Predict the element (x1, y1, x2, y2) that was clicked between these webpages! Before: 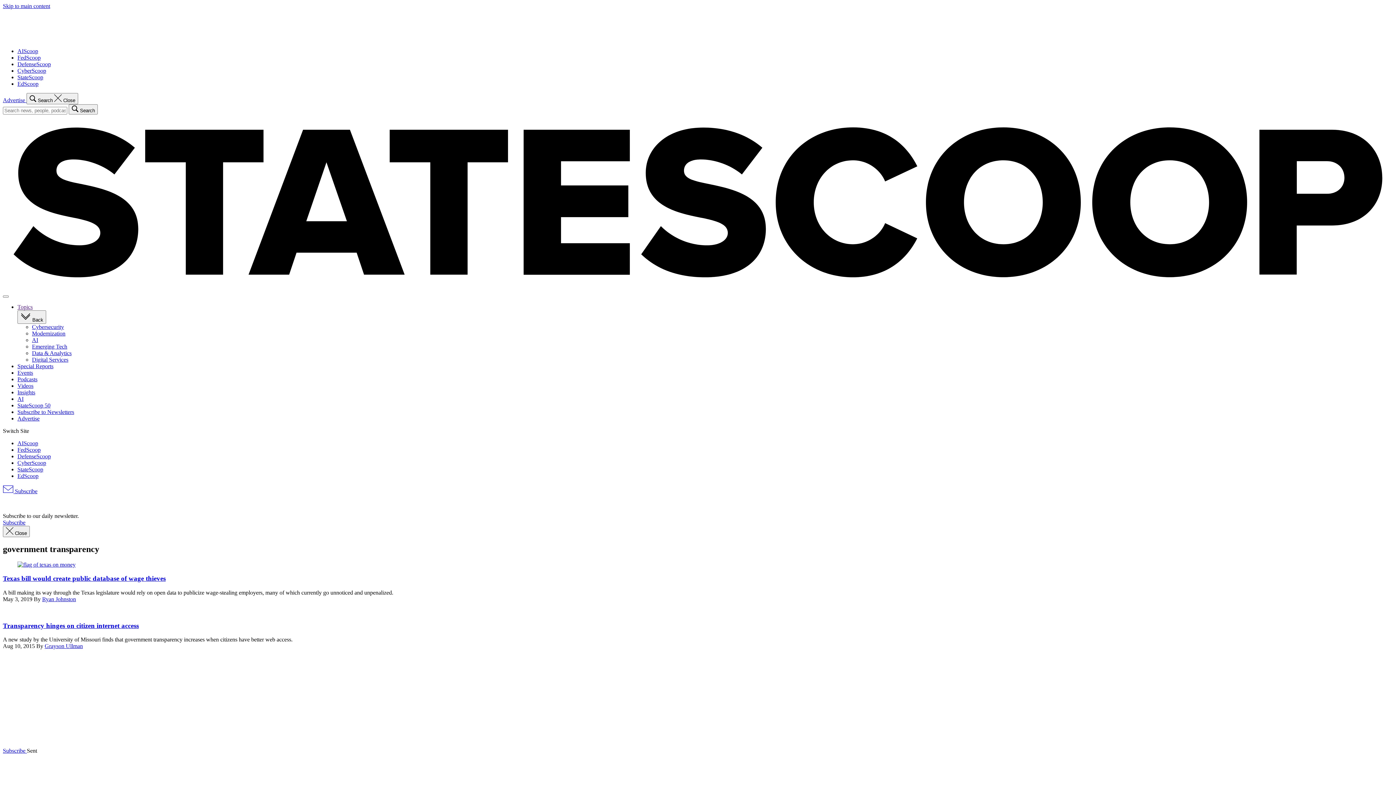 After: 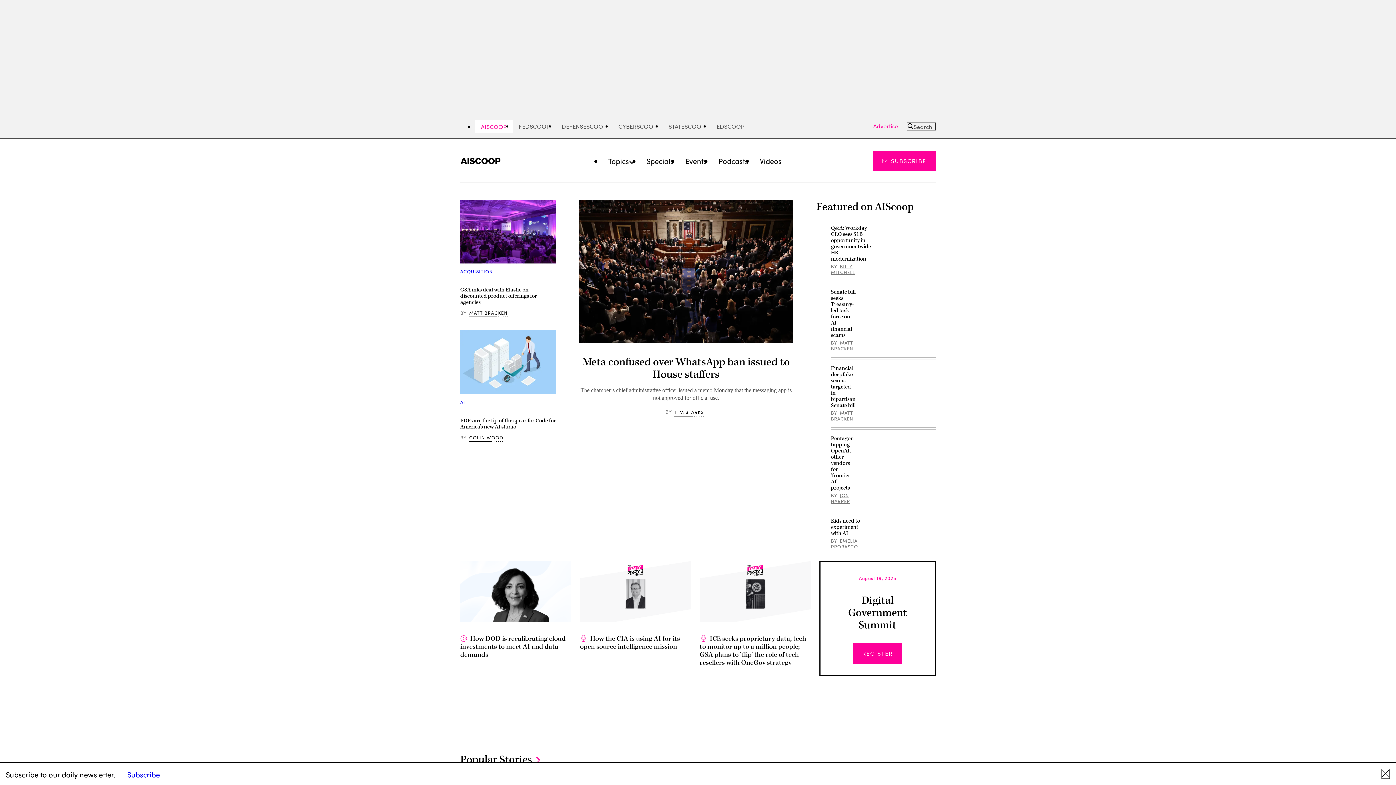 Action: label: AIScoop bbox: (17, 48, 38, 54)